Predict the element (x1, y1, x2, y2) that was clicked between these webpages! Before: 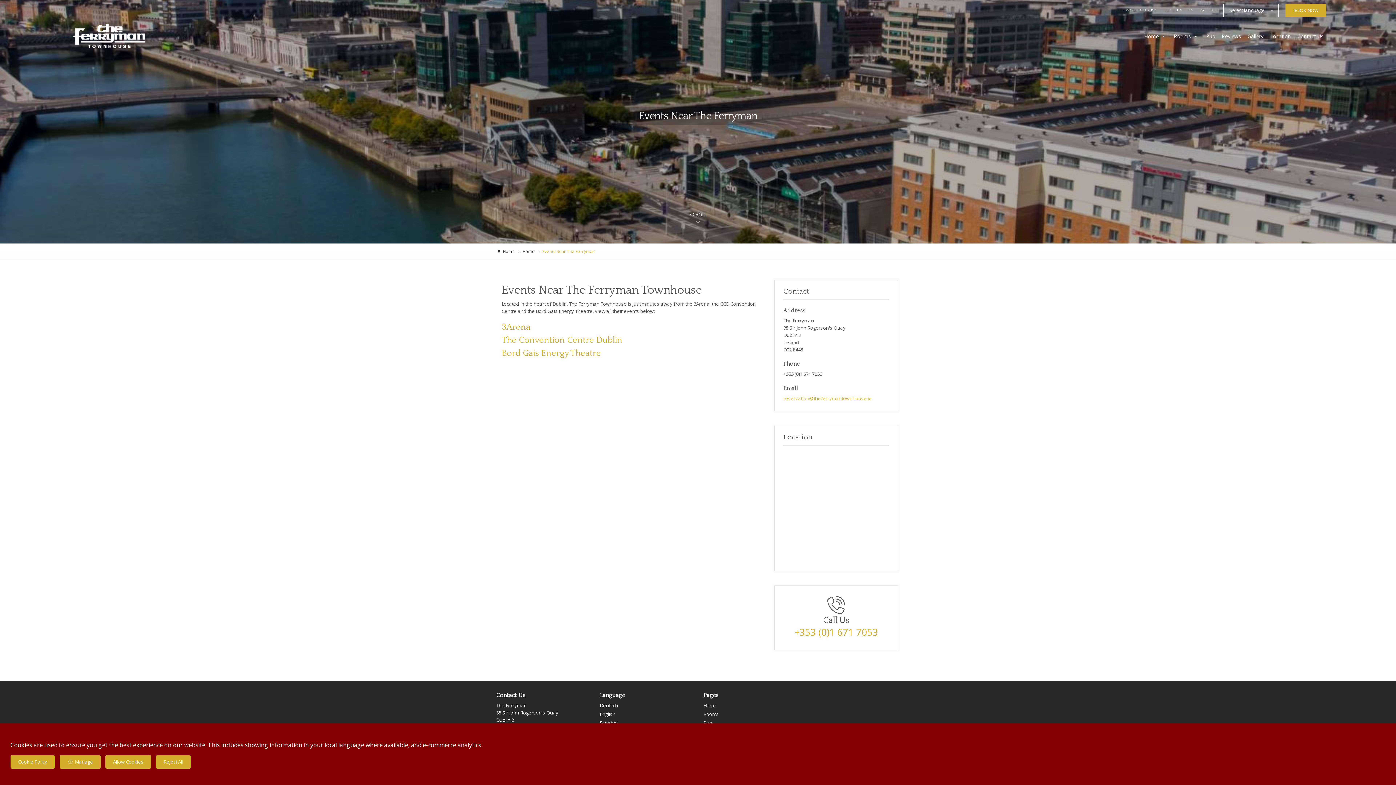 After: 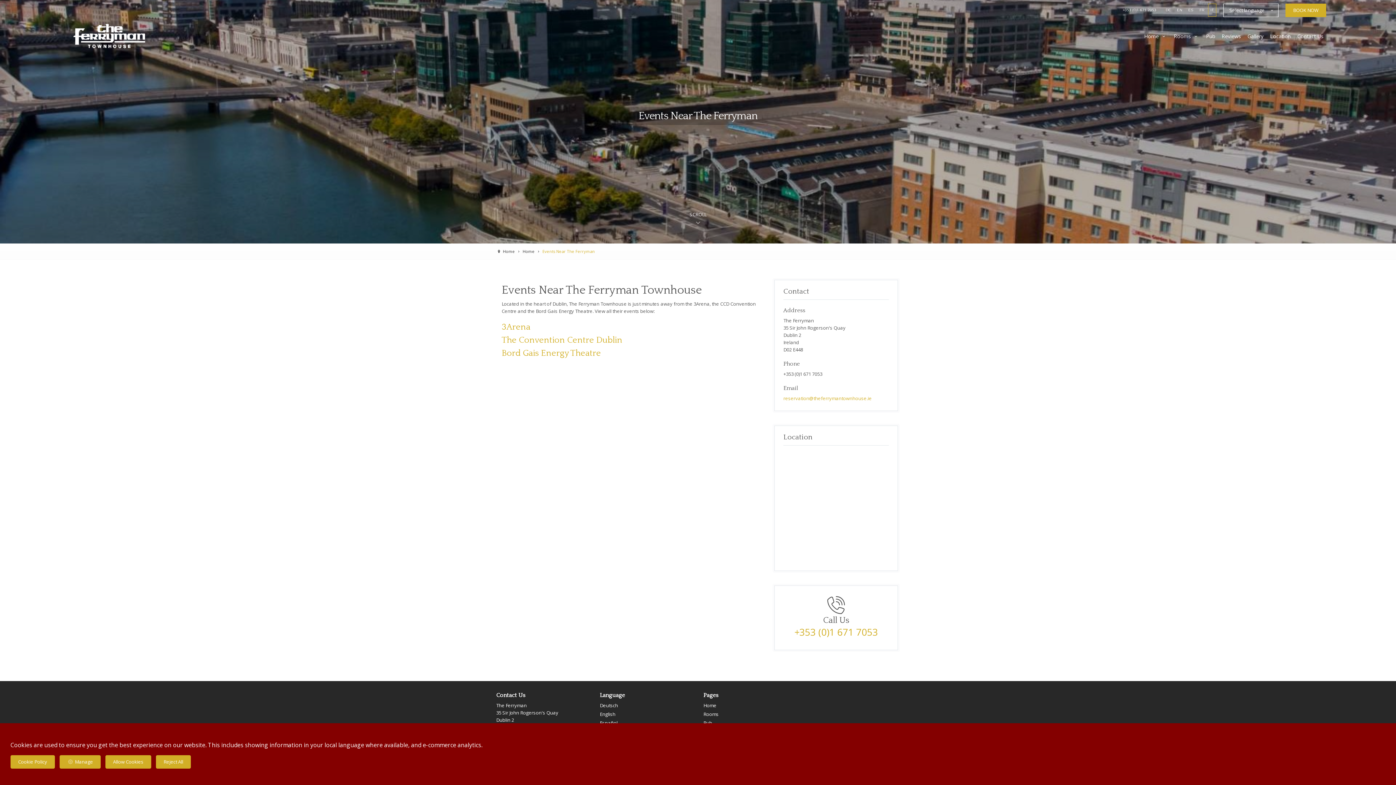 Action: label: IT bbox: (1208, 4, 1216, 16)